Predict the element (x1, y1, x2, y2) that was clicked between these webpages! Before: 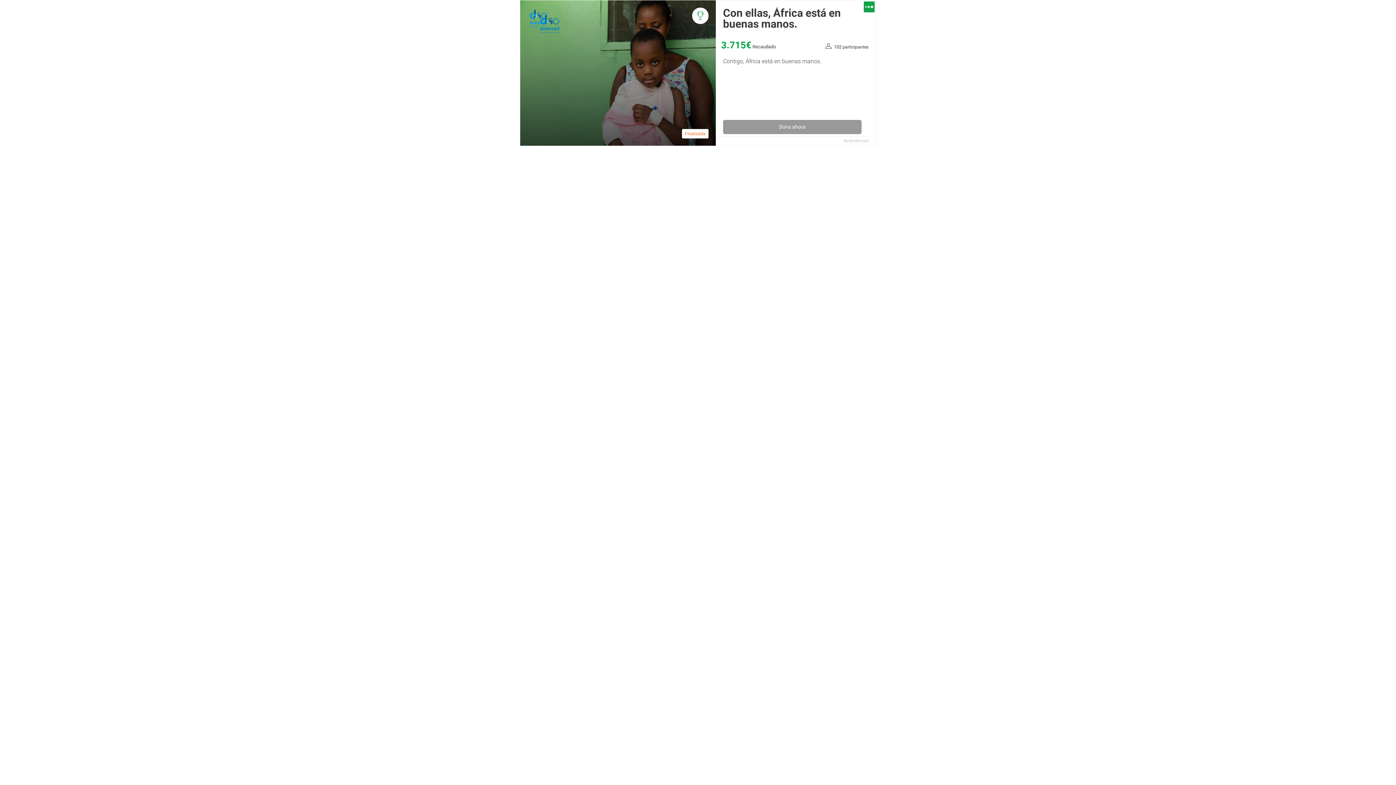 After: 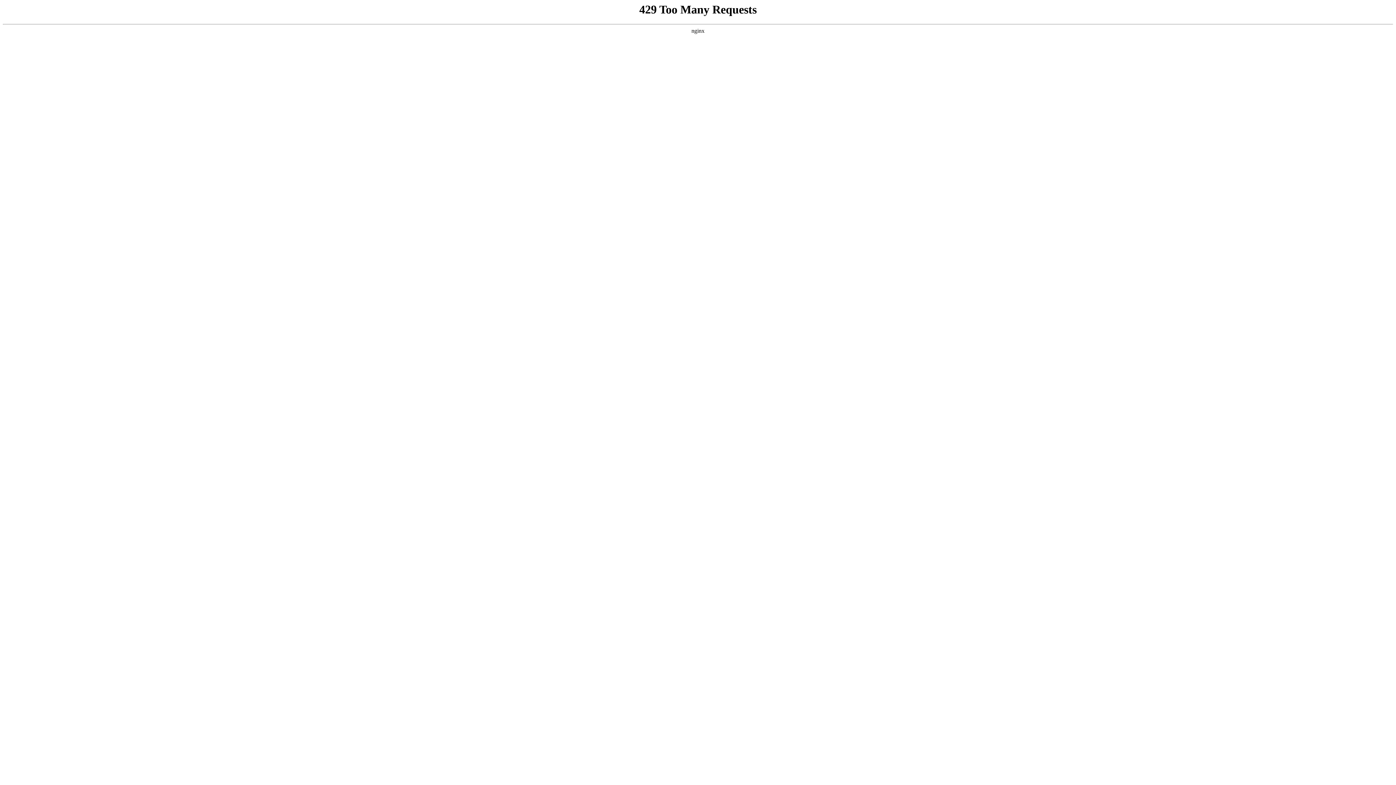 Action: label: Dona ahora bbox: (723, 120, 861, 134)